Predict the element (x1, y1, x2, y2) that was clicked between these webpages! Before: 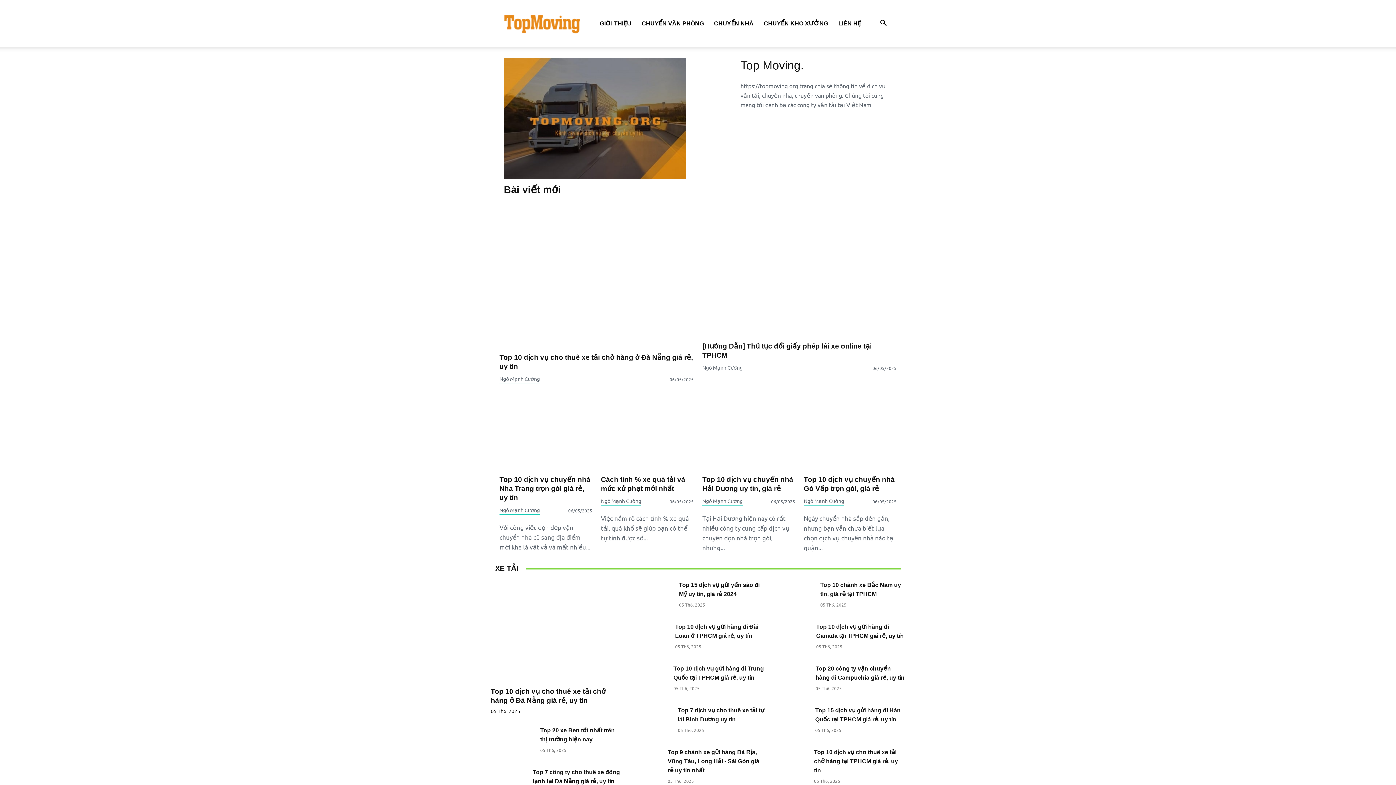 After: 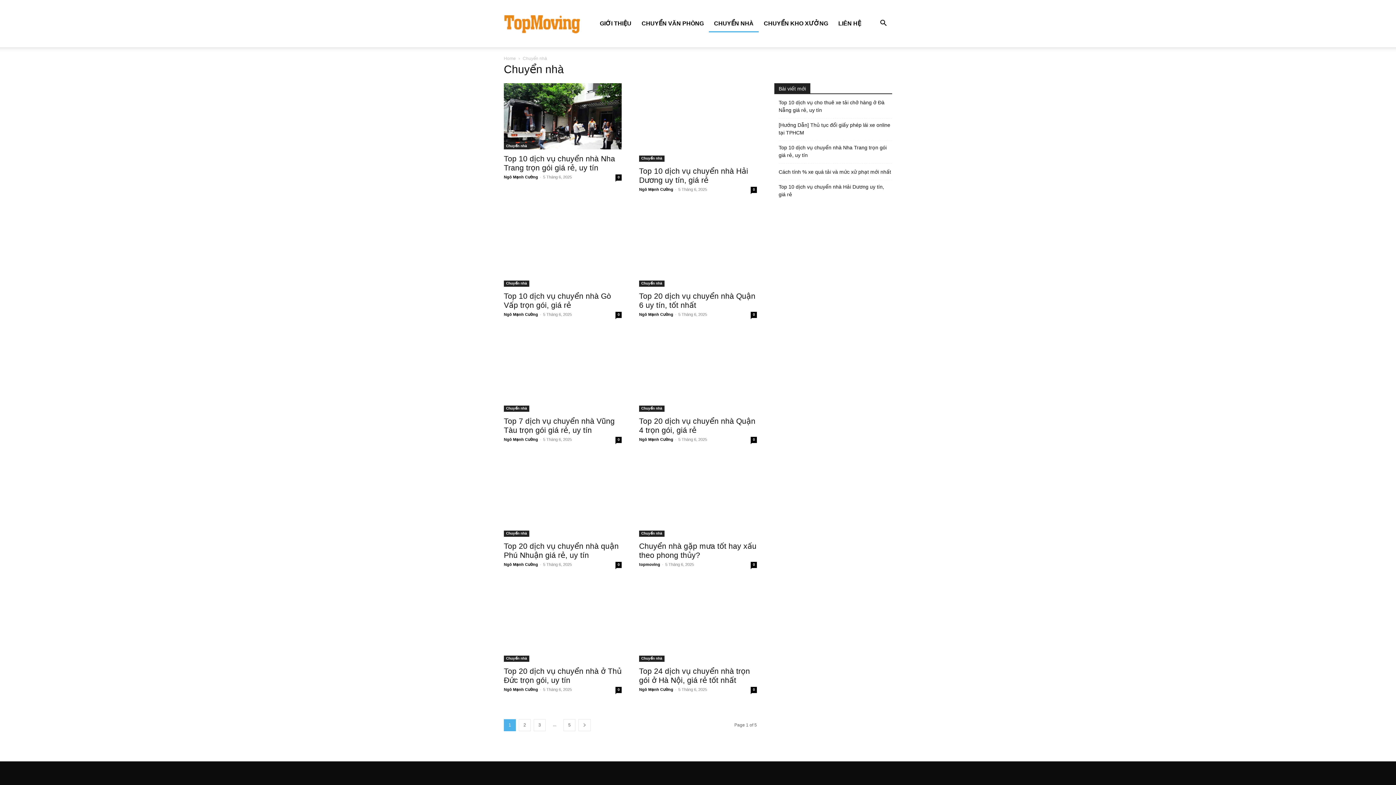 Action: bbox: (709, 20, 758, 26) label: CHUYỂN NHÀ